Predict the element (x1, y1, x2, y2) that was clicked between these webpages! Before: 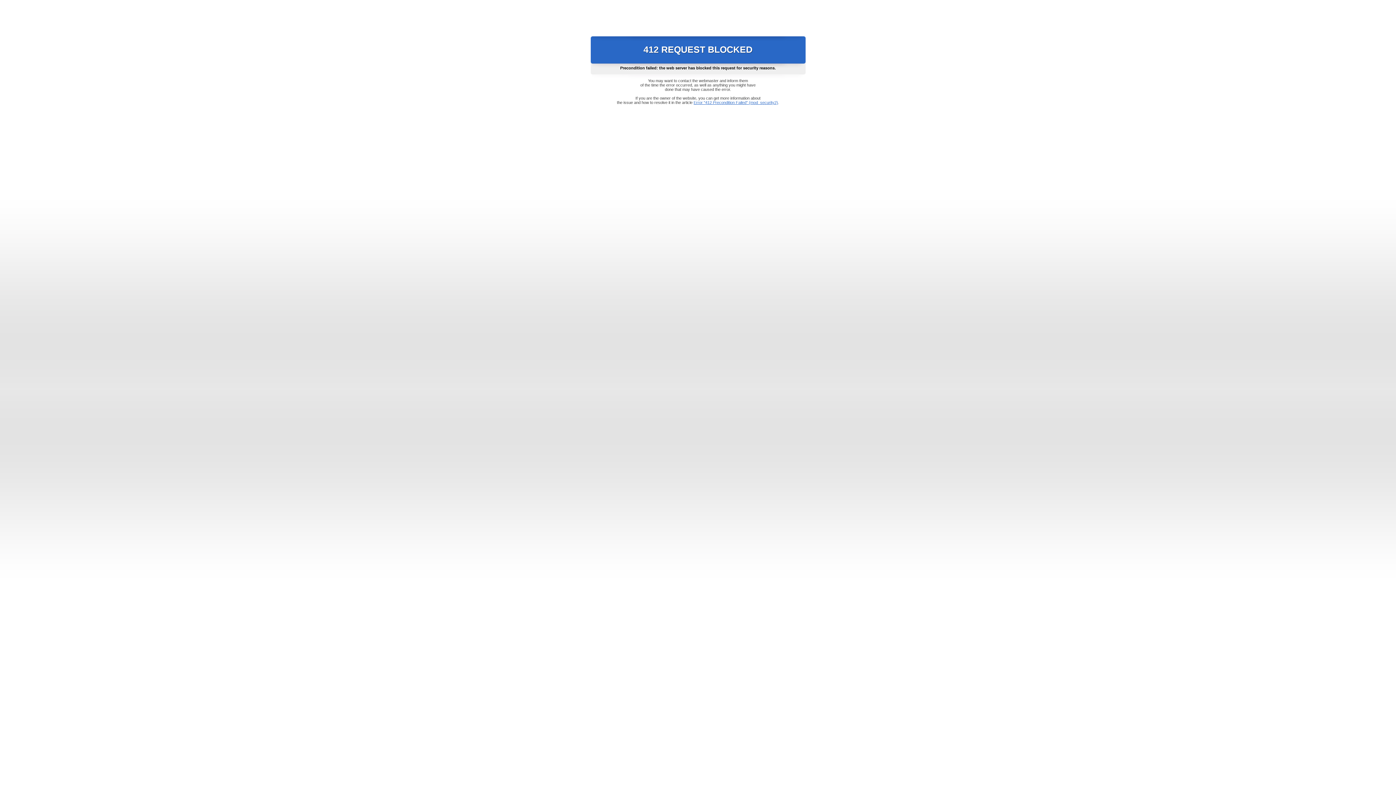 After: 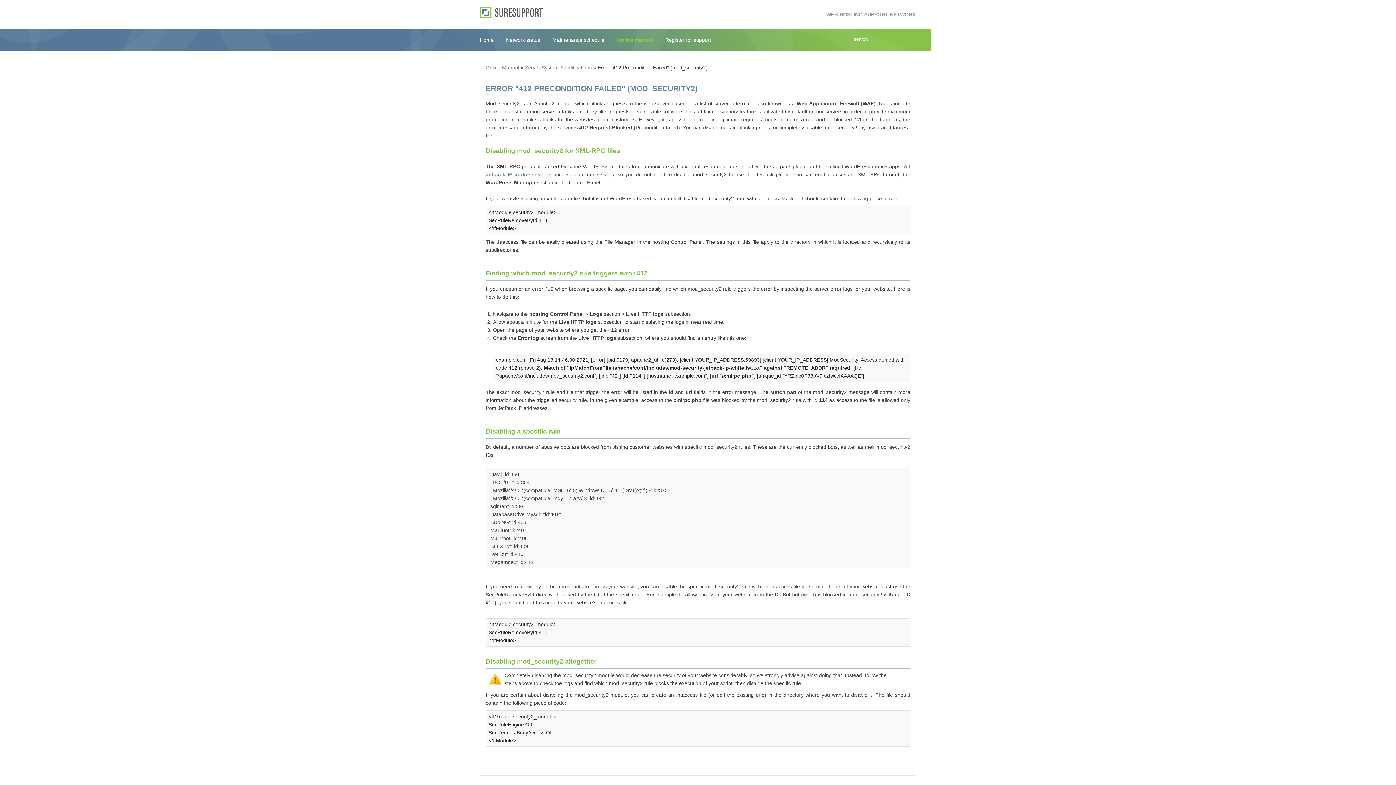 Action: bbox: (693, 100, 778, 104) label: Error "412 Precondition Failed" (mod_security2)